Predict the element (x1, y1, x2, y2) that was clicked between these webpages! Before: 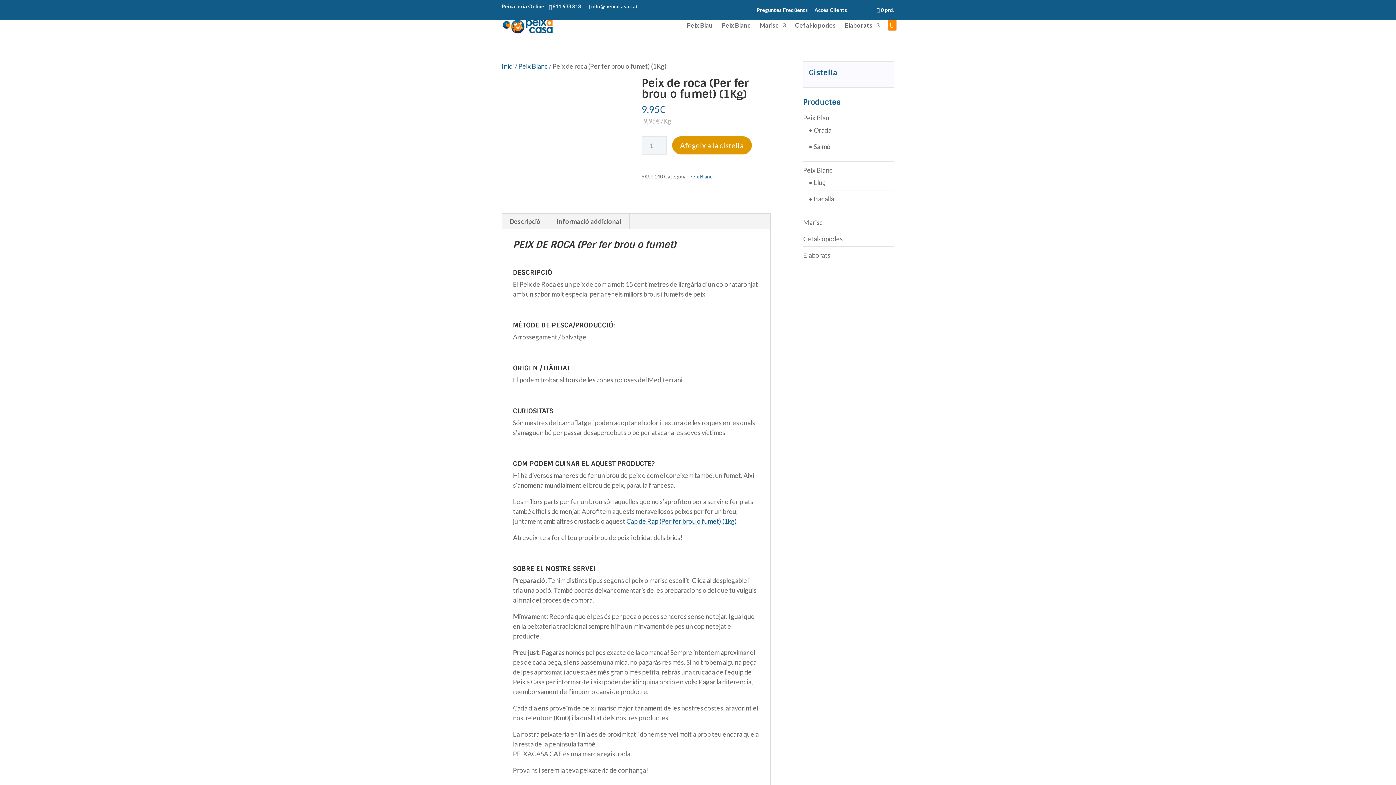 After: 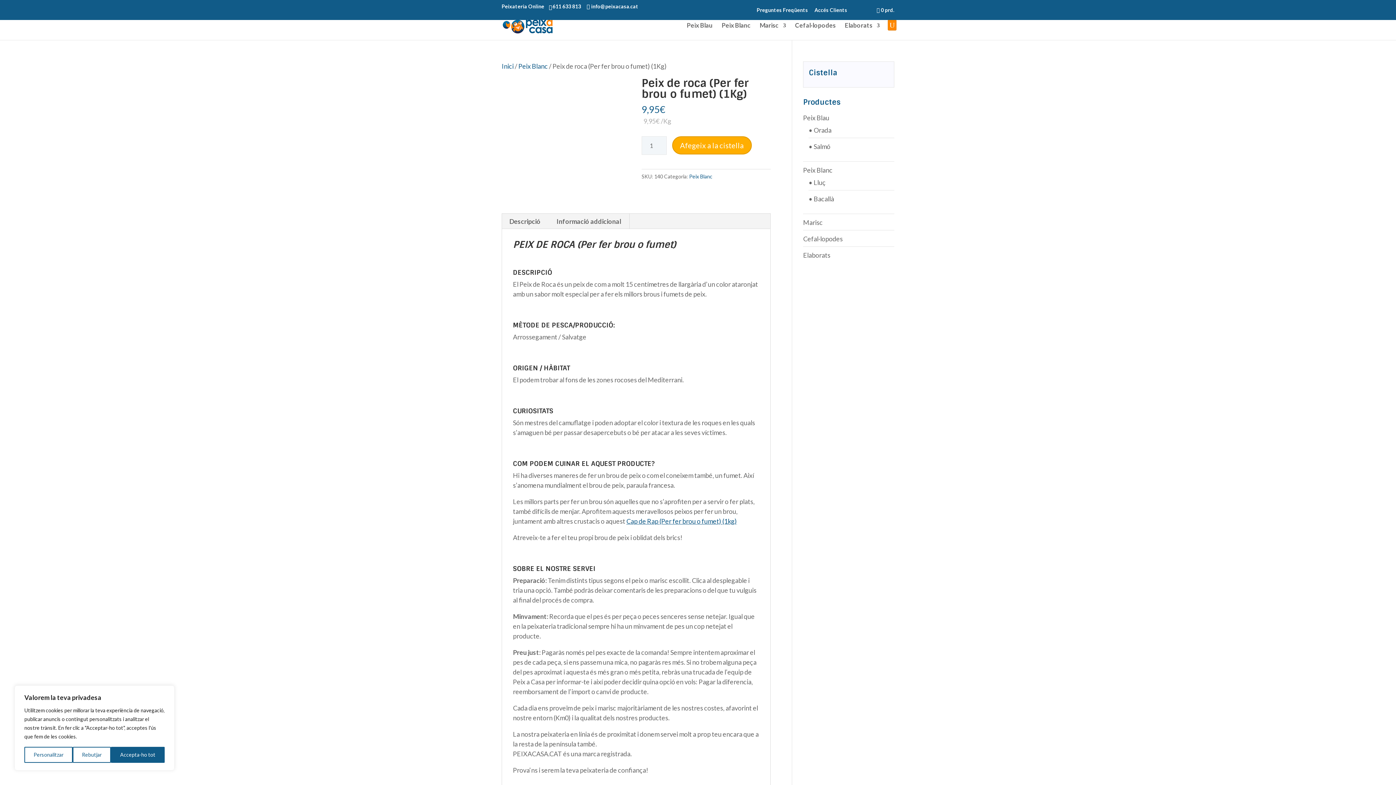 Action: bbox: (672, 136, 751, 154) label: Afegeix a la cistella